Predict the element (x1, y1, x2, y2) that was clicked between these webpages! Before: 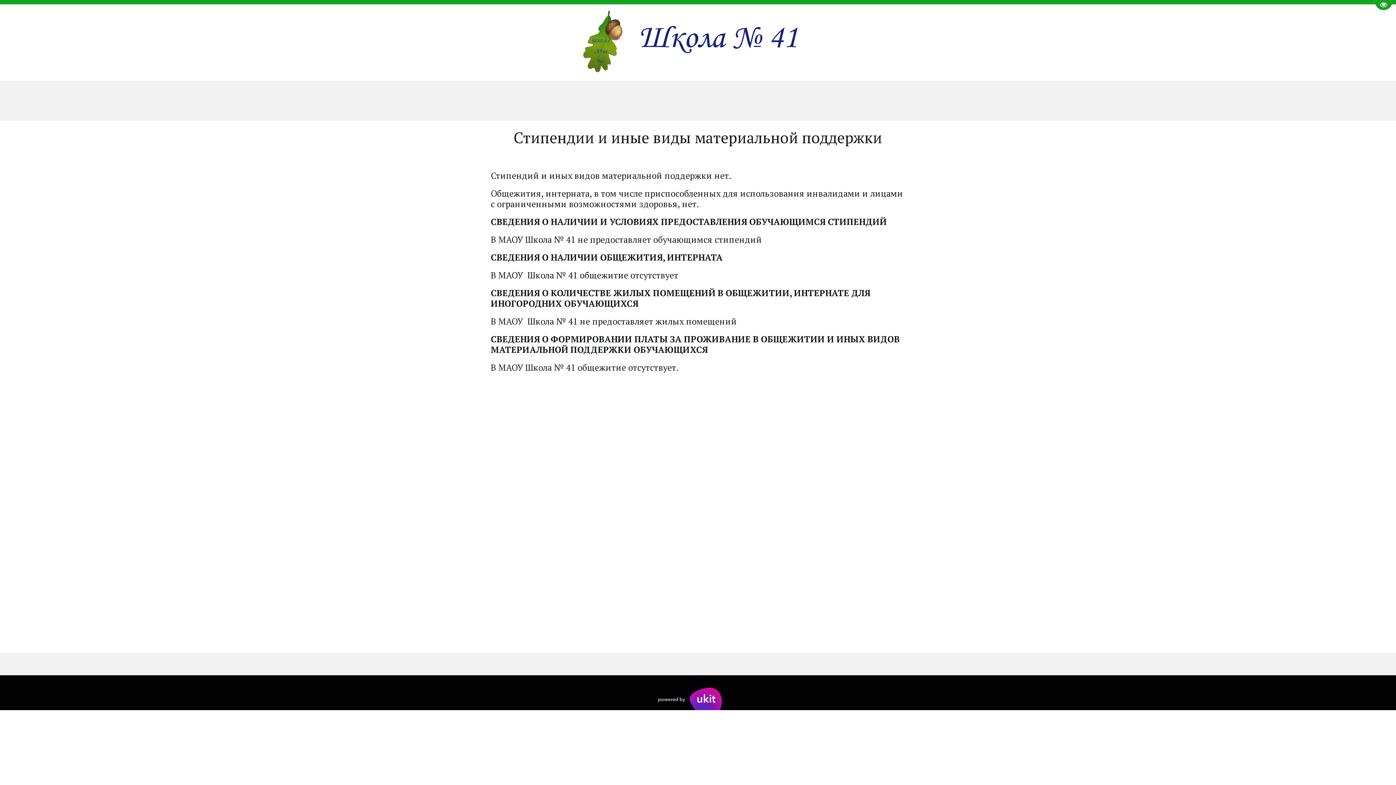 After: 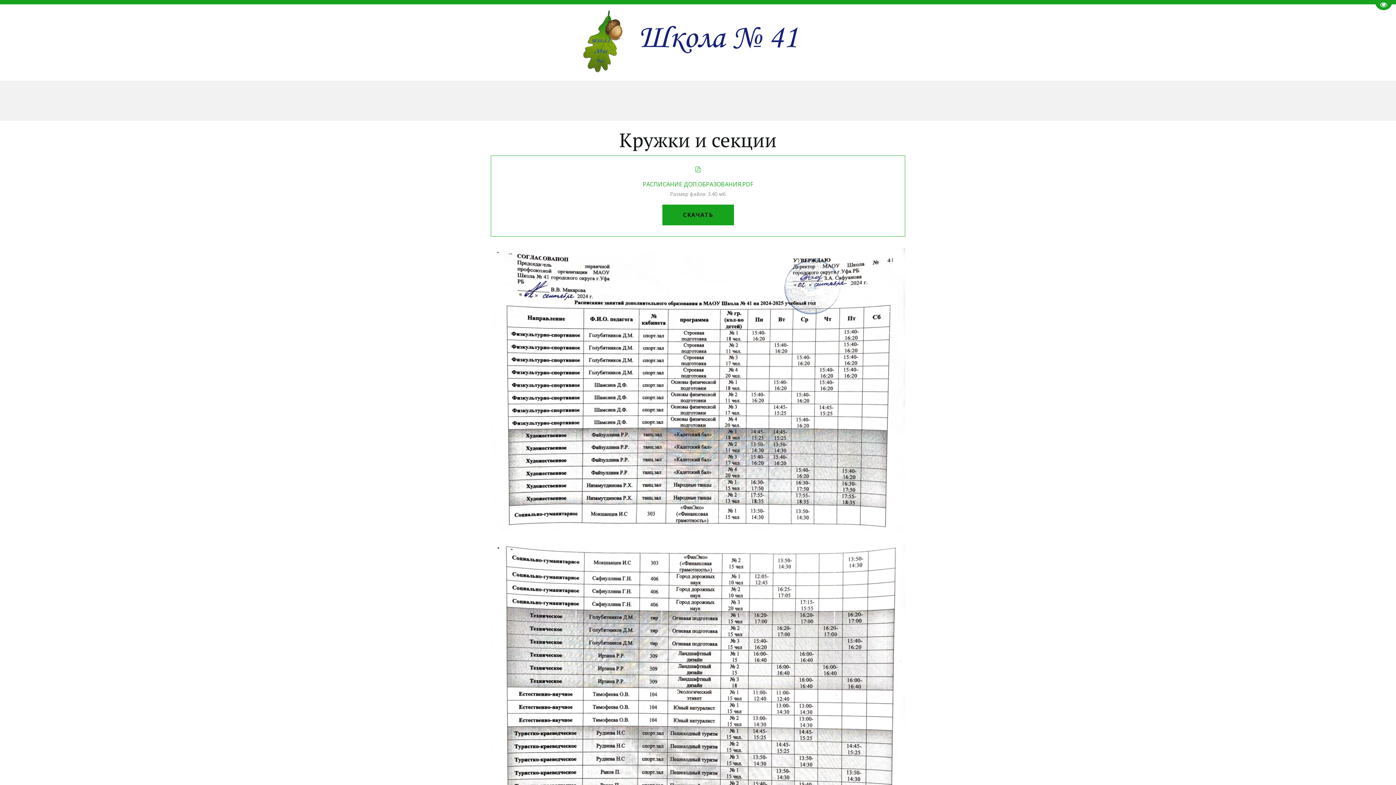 Action: label: КРУЖКИ И СЕКЦИИ bbox: (668, 87, 746, 114)